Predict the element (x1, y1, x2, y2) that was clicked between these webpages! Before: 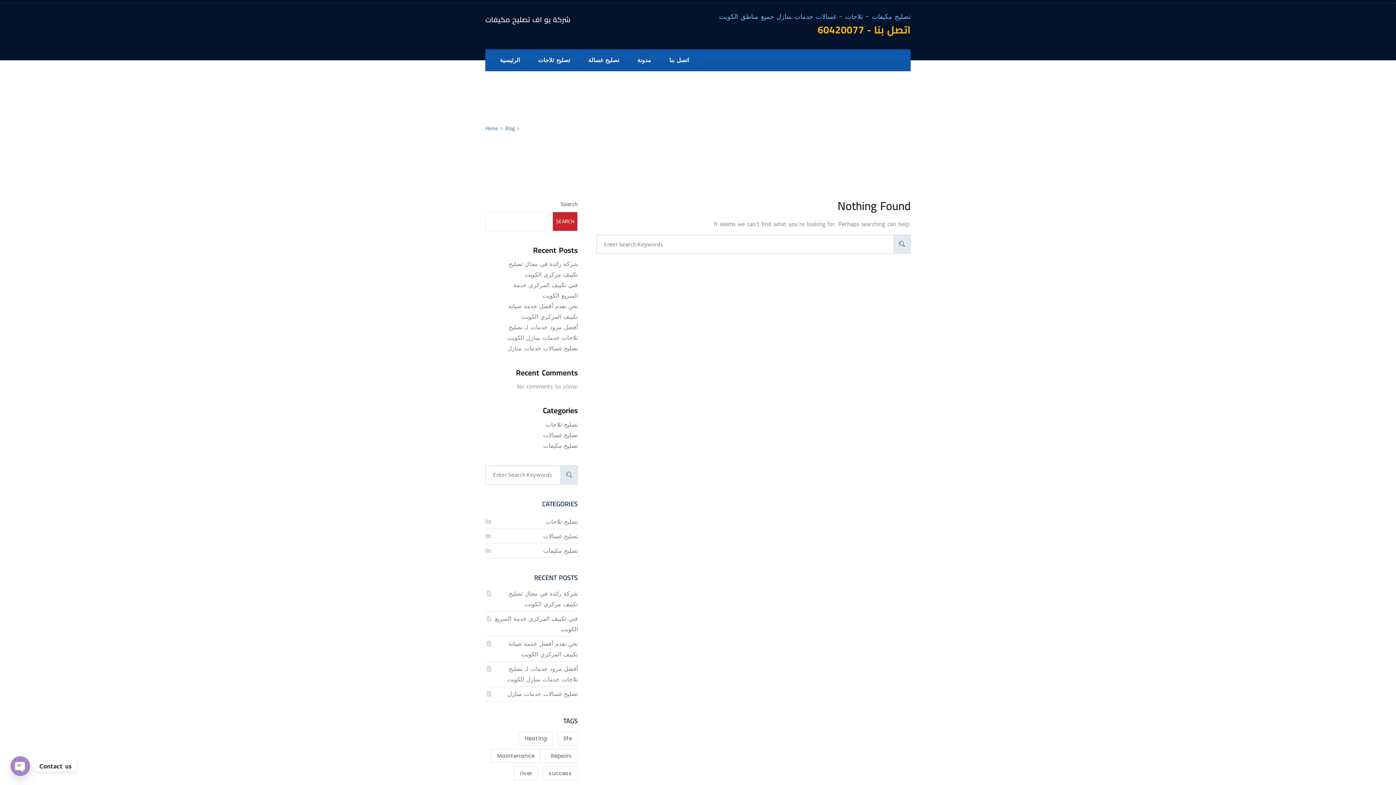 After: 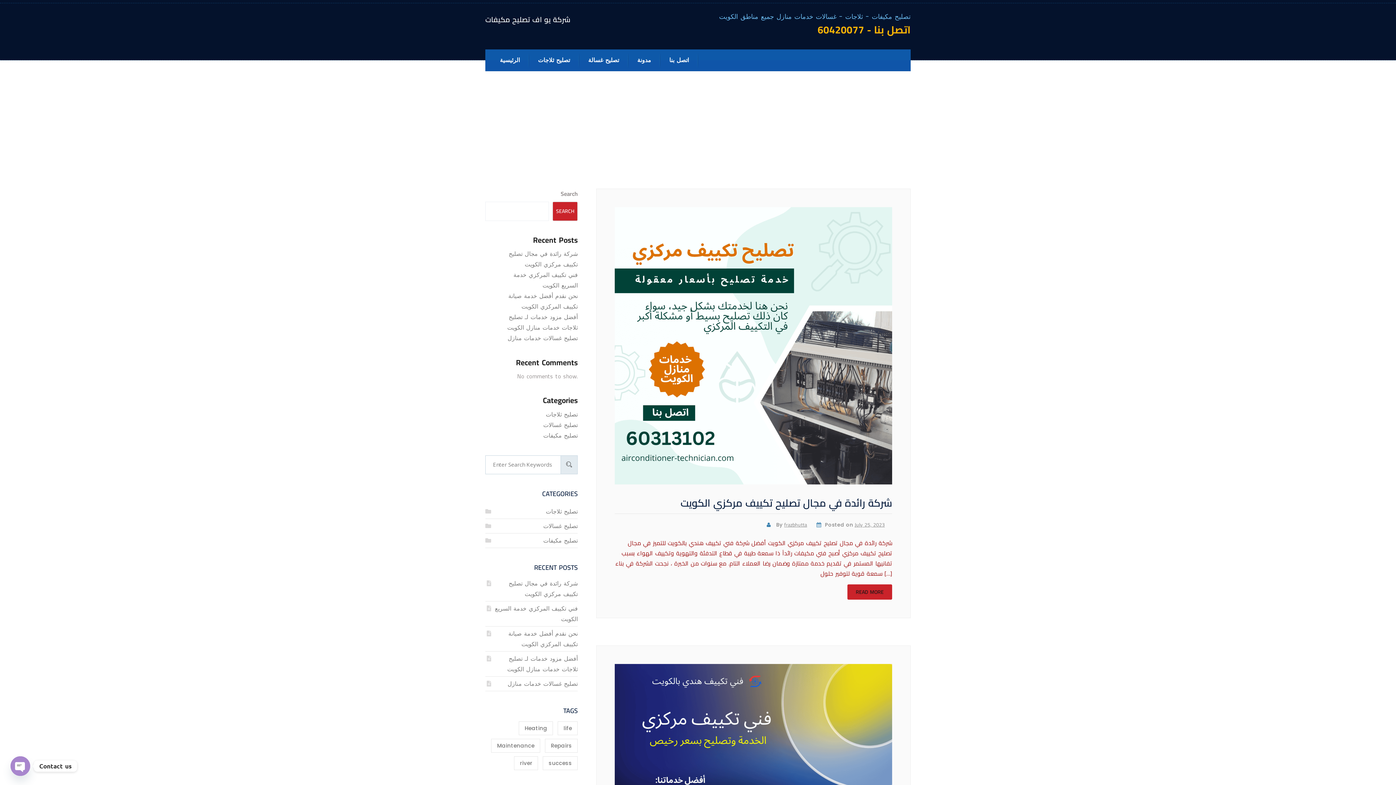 Action: label: مدونة bbox: (637, 56, 651, 64)